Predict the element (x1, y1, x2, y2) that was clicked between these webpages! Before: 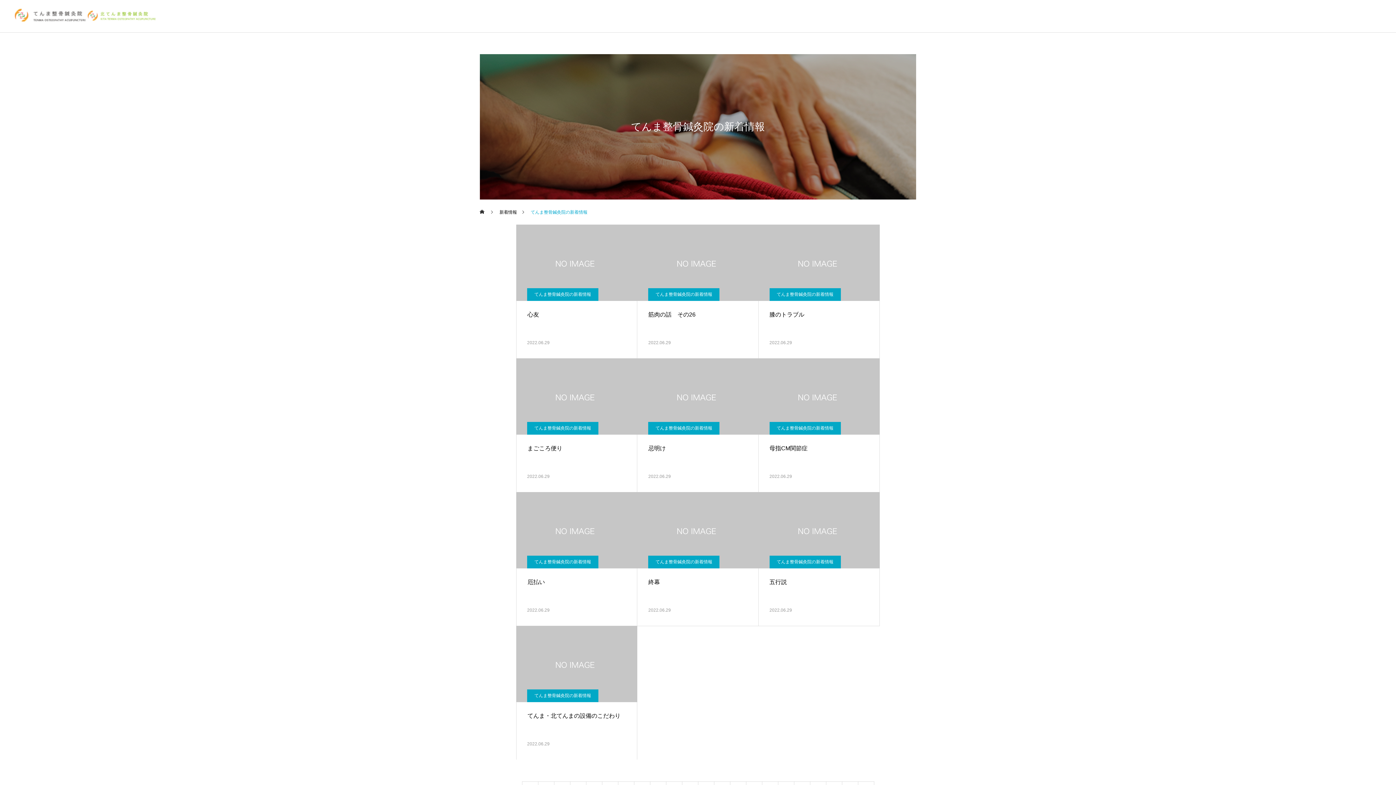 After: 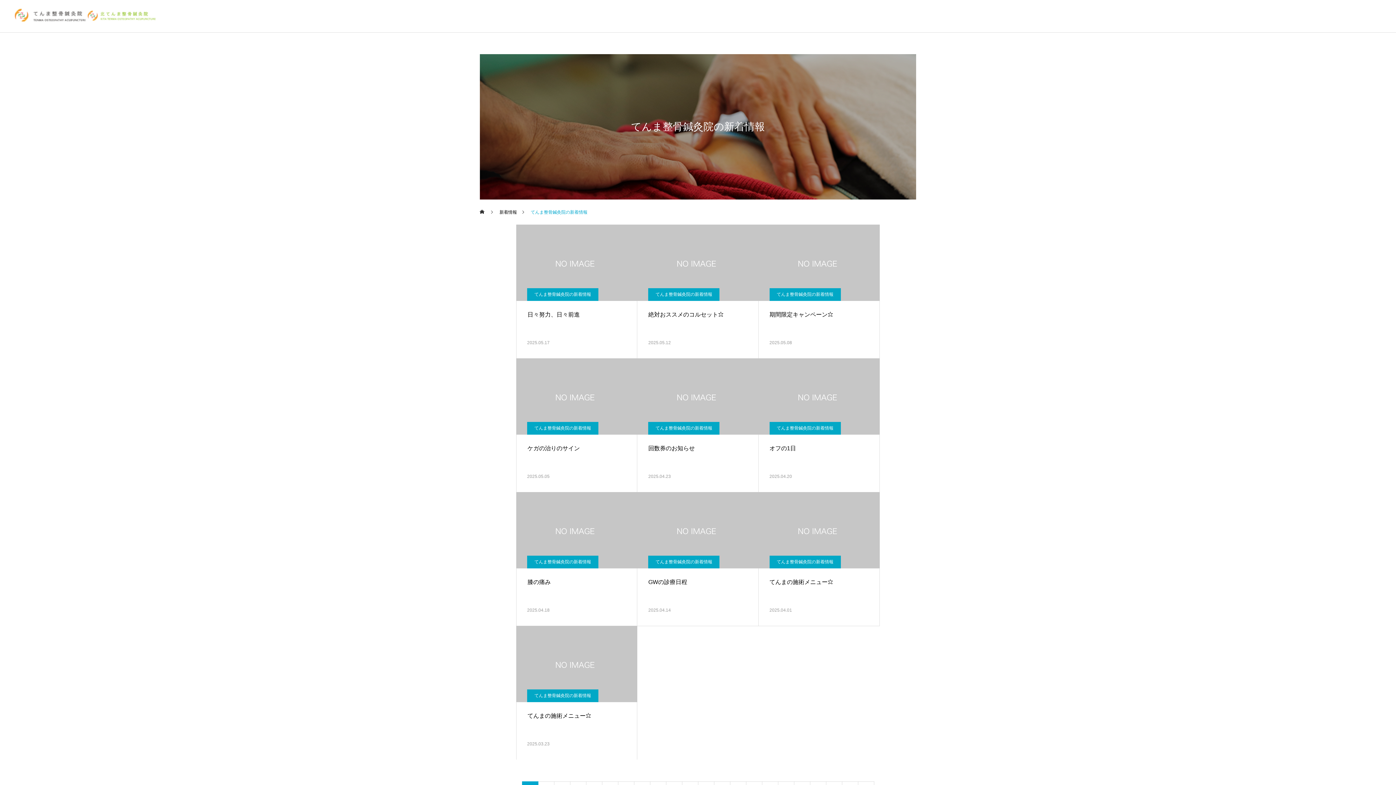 Action: bbox: (527, 556, 598, 568) label: てんま整骨鍼灸院の新着情報